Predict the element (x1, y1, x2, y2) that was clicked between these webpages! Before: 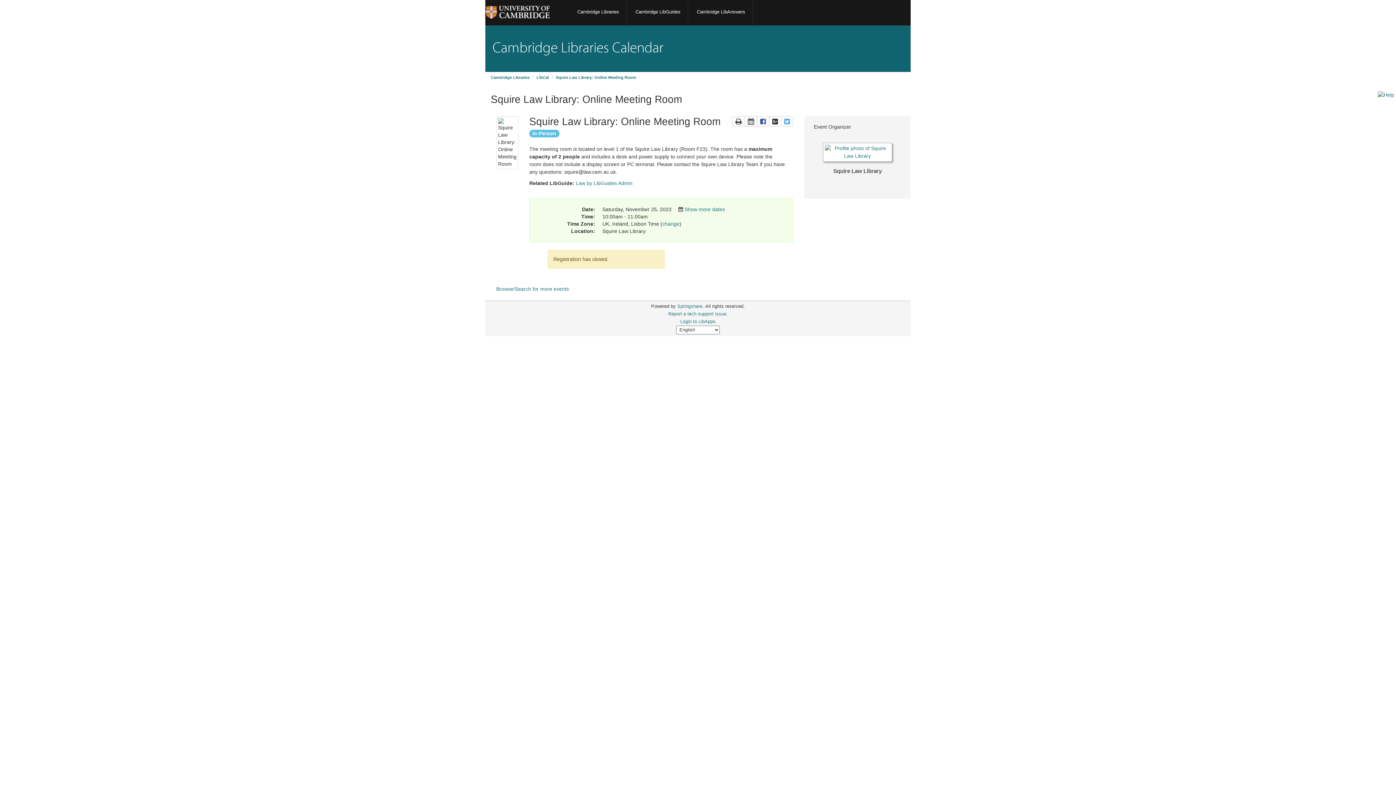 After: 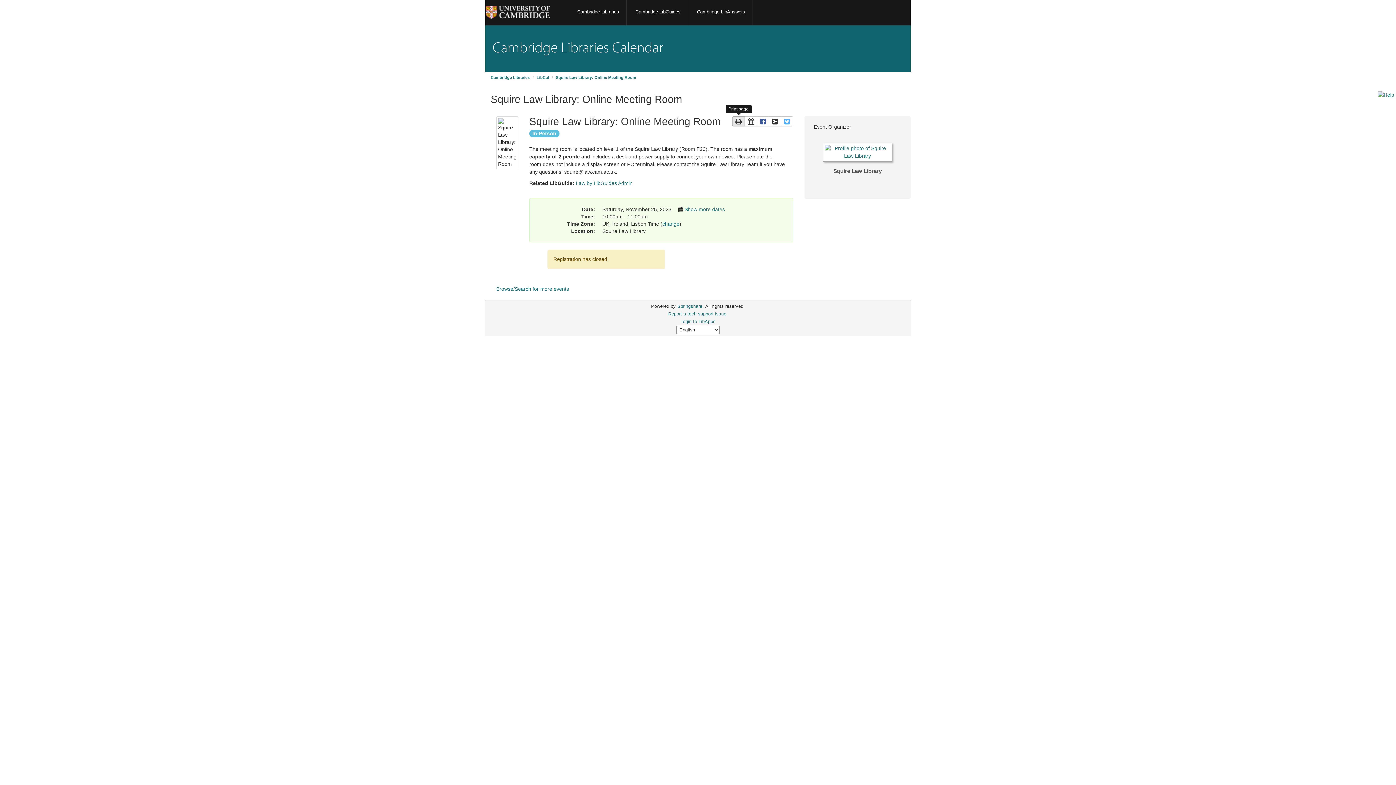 Action: bbox: (732, 116, 745, 126) label: Print the page